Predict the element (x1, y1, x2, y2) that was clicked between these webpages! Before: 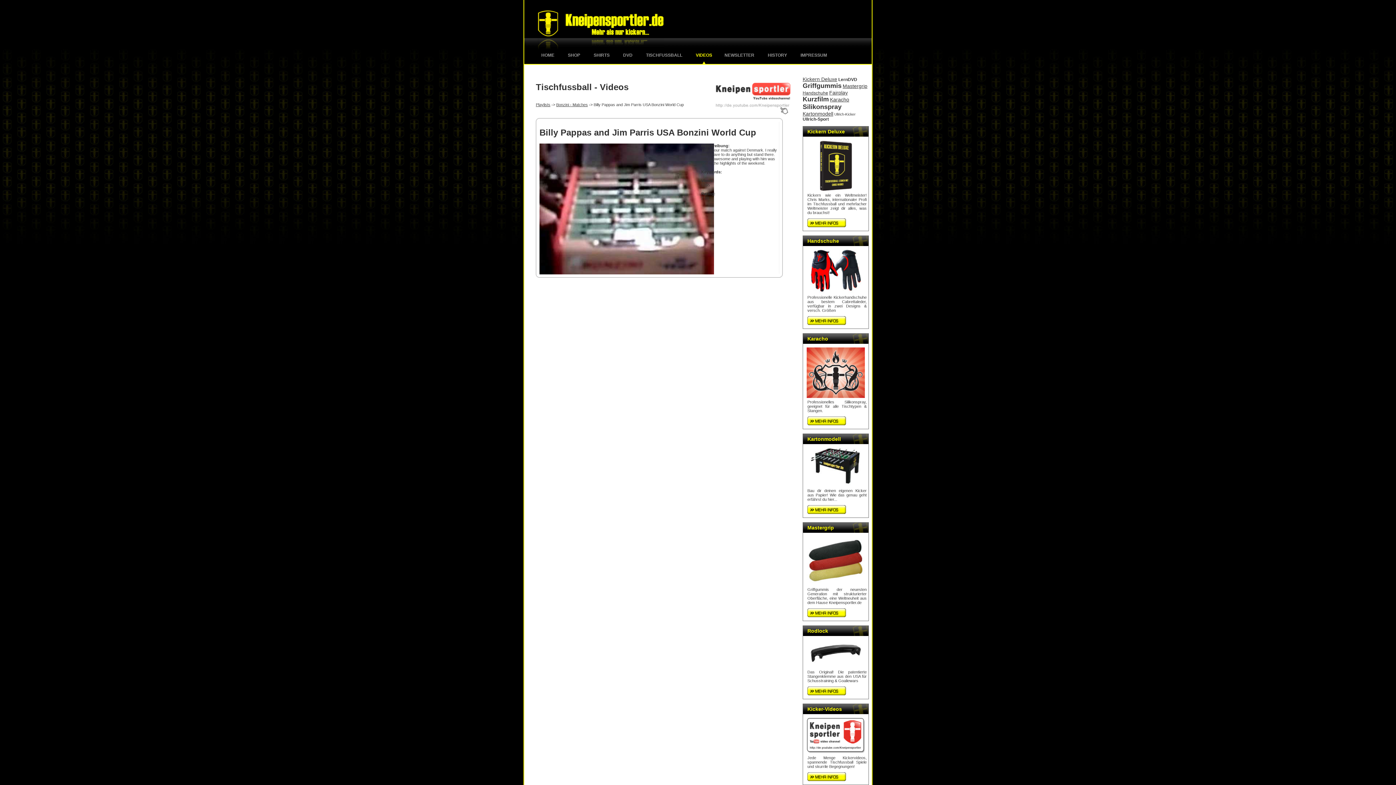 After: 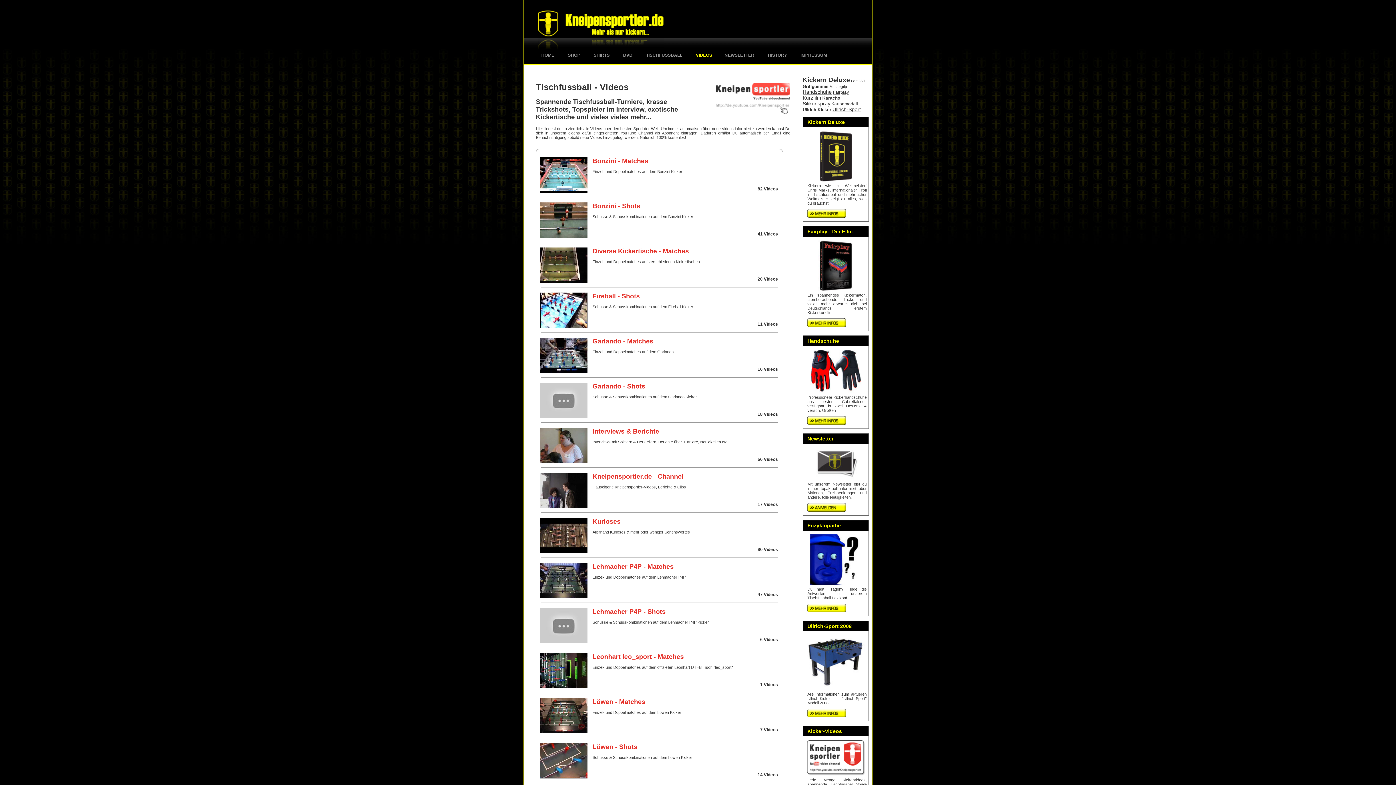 Action: bbox: (536, 102, 550, 106) label: Playlists